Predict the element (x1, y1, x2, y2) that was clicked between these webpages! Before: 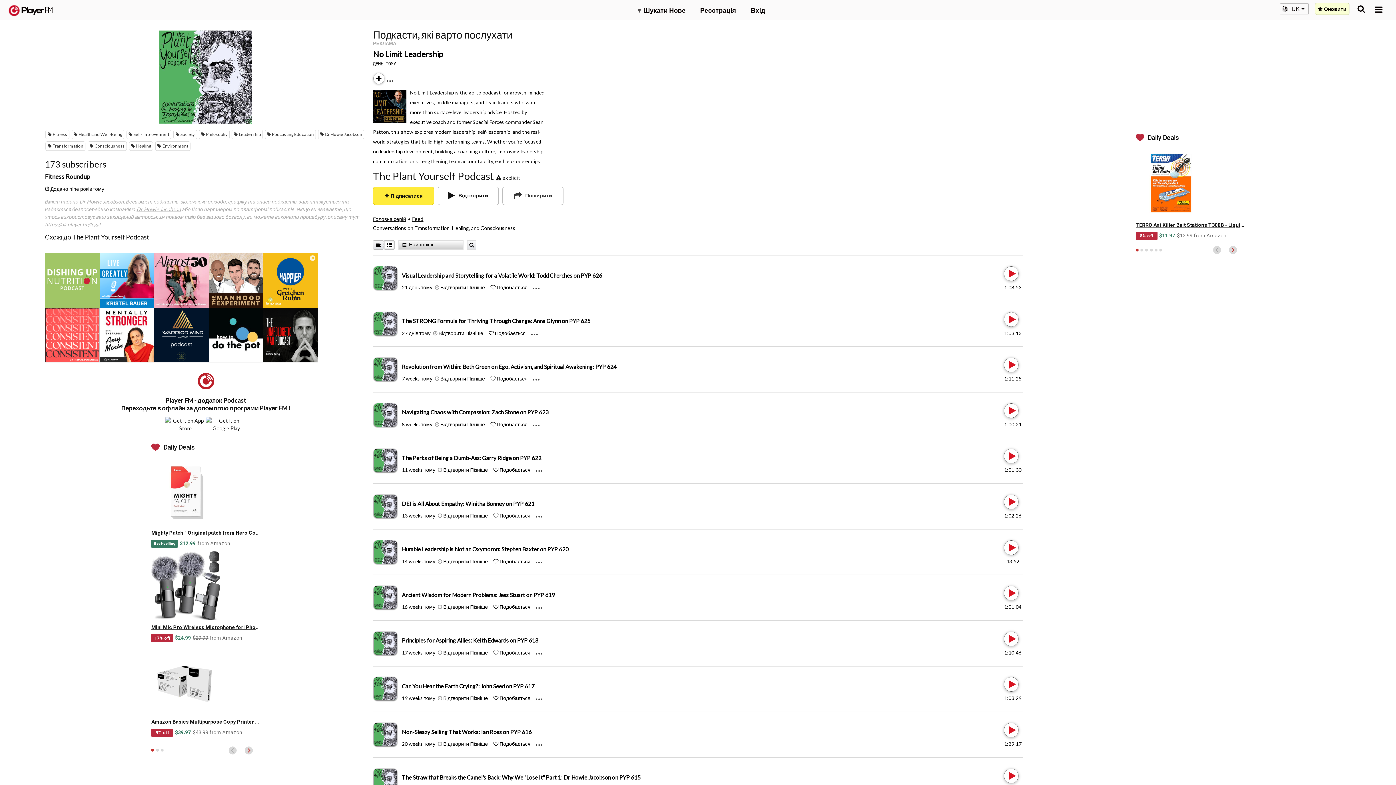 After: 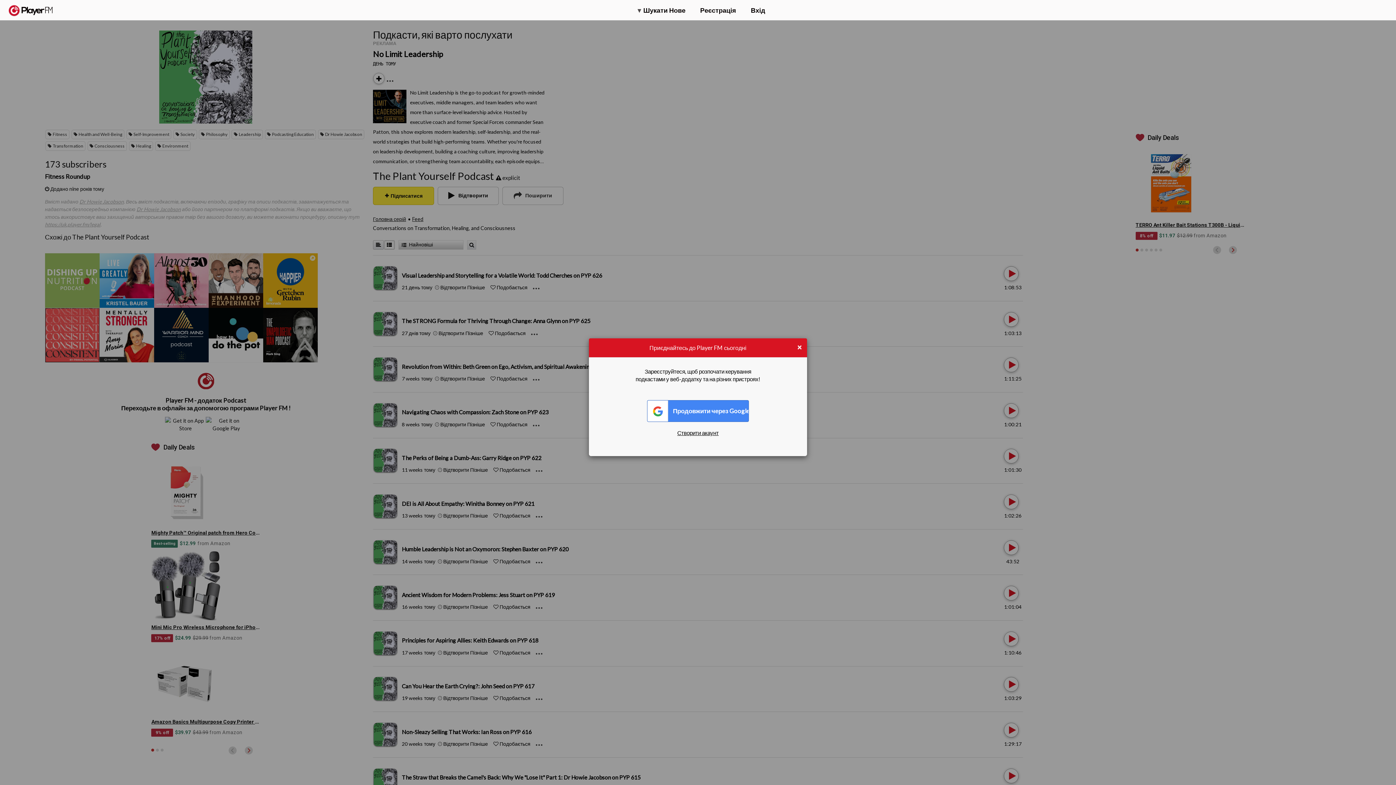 Action: bbox: (490, 284, 527, 290) label:  Подобається